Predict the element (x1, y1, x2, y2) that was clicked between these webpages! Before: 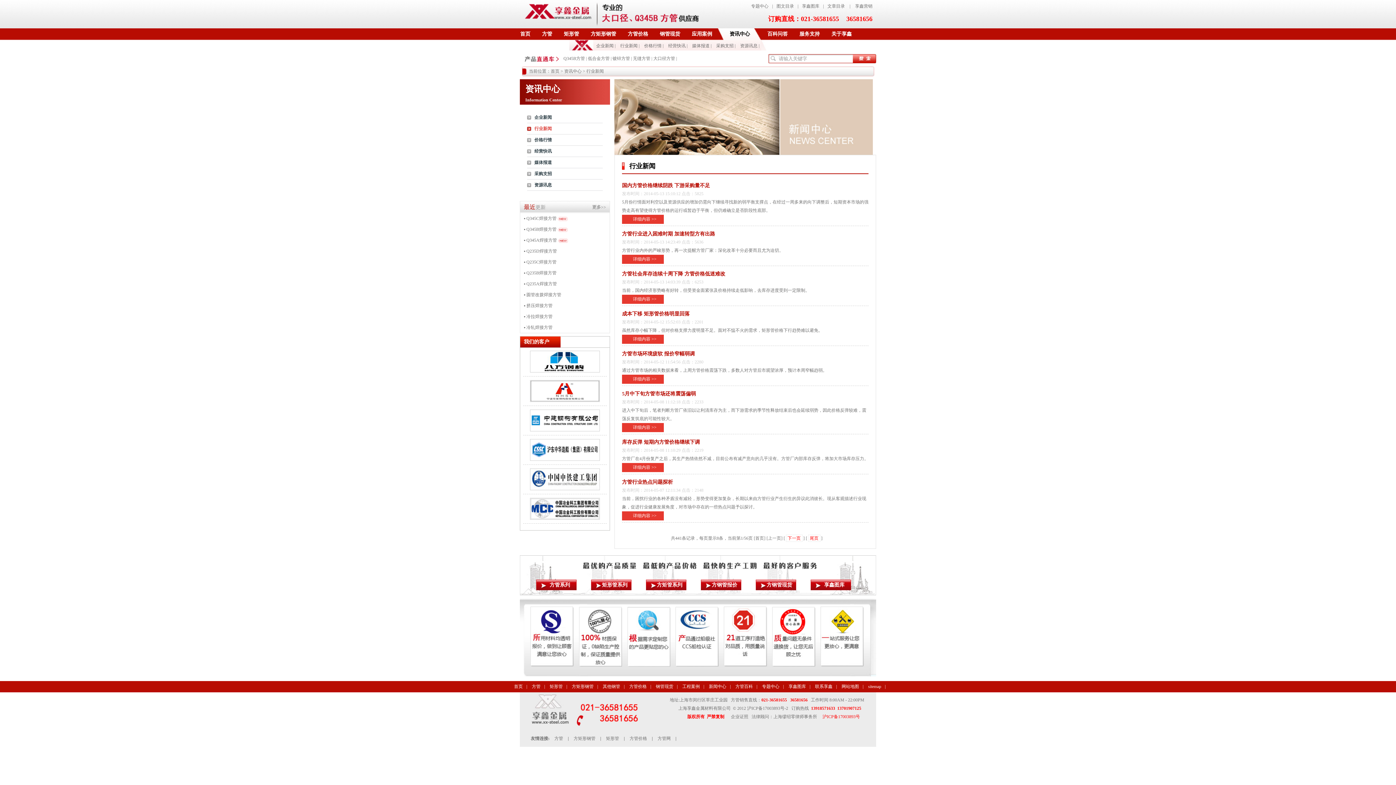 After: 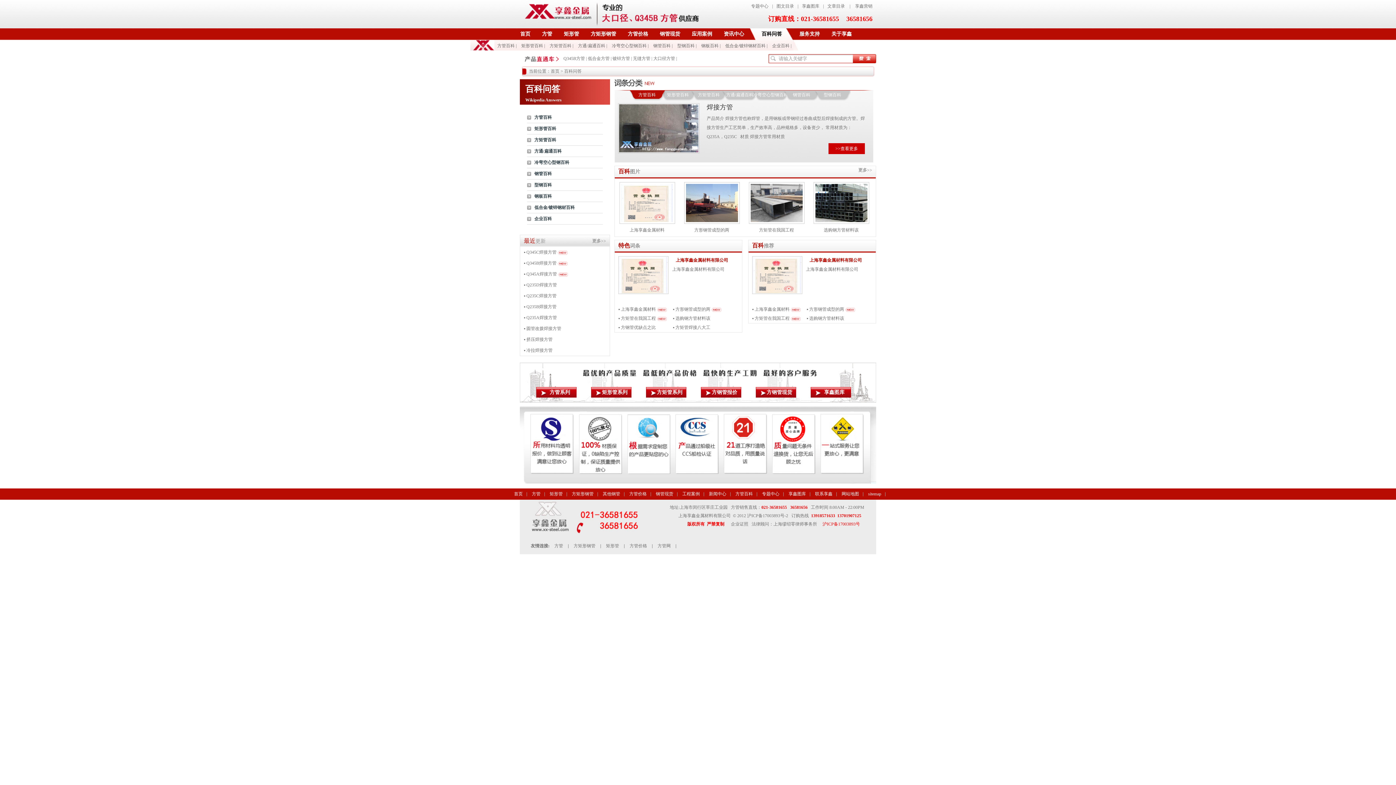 Action: bbox: (735, 684, 753, 689) label: 方管百科